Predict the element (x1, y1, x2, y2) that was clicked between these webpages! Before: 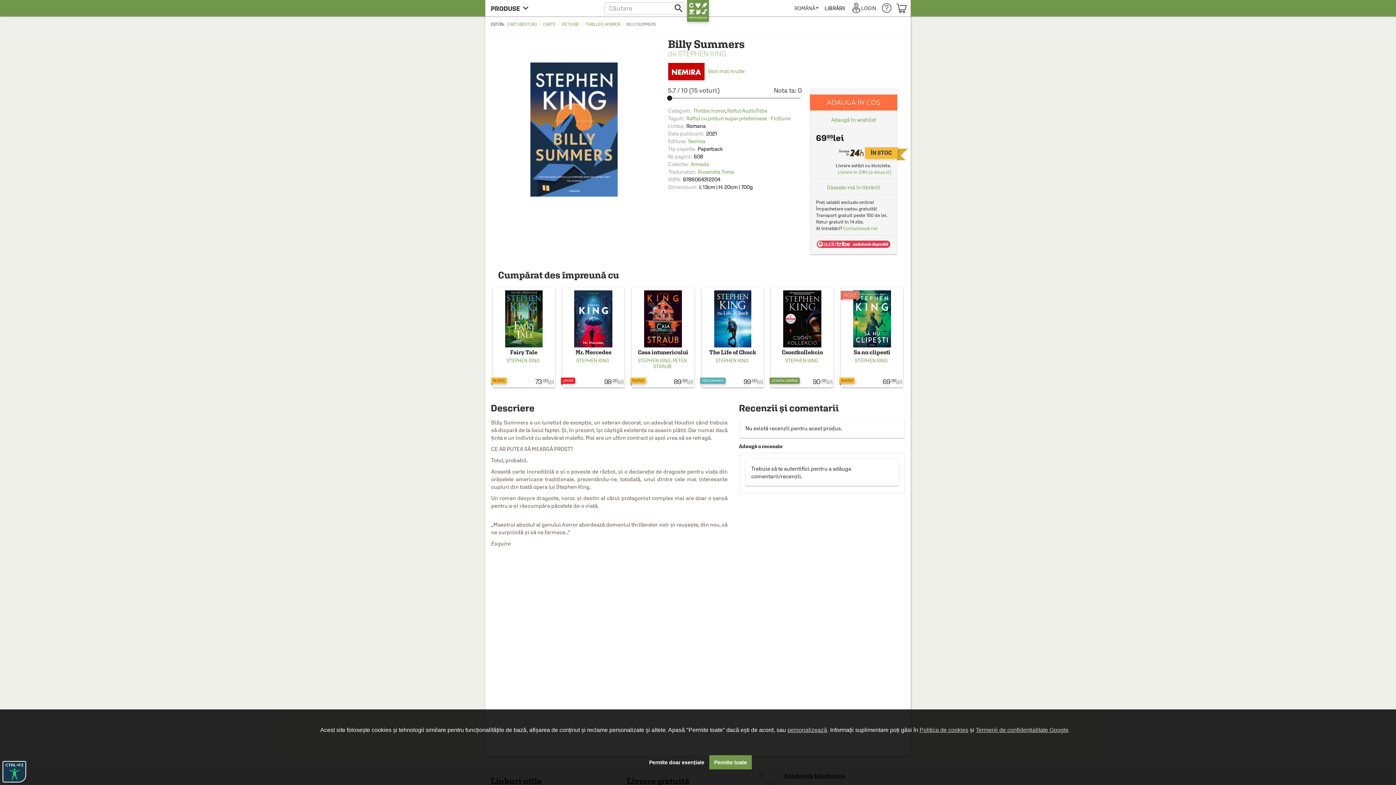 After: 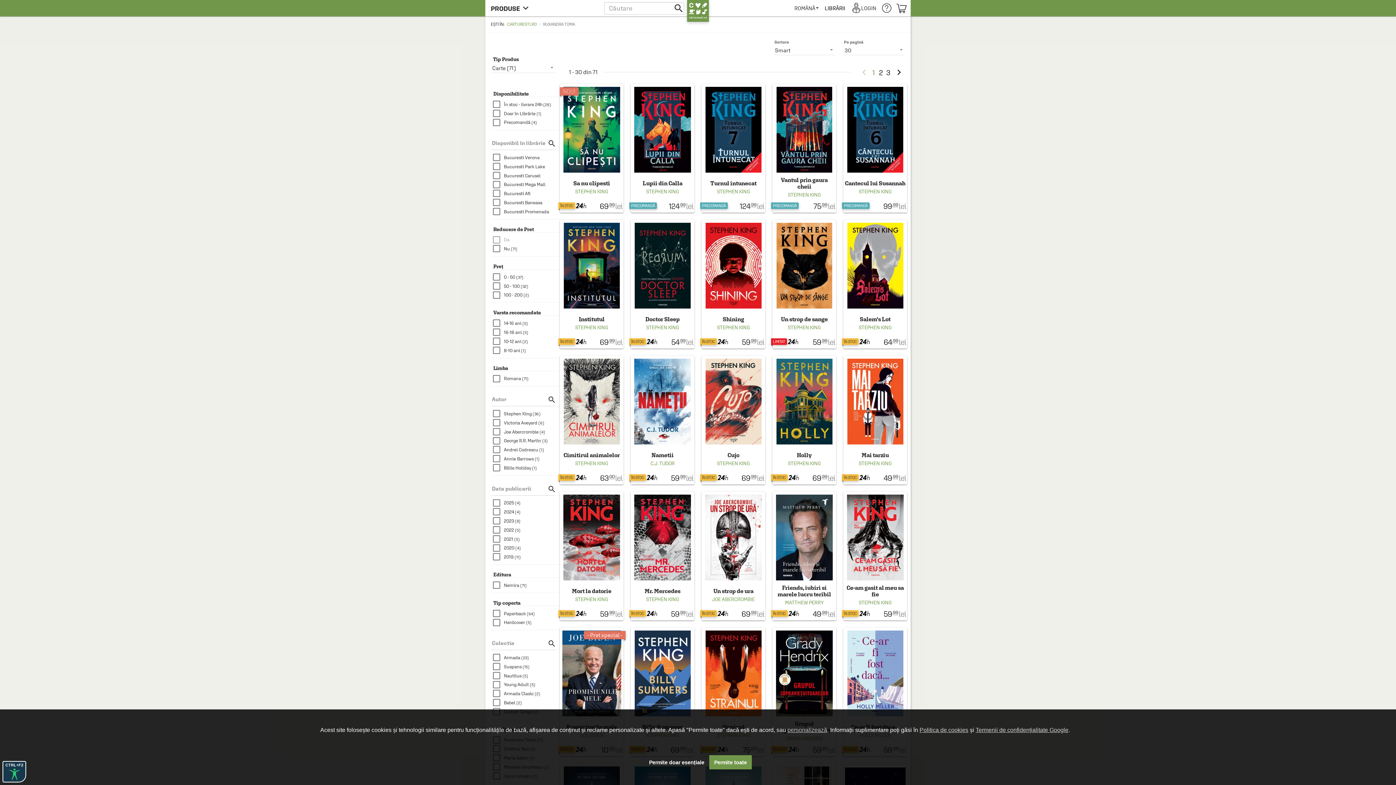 Action: label: Ruxandra Toma bbox: (697, 168, 735, 175)